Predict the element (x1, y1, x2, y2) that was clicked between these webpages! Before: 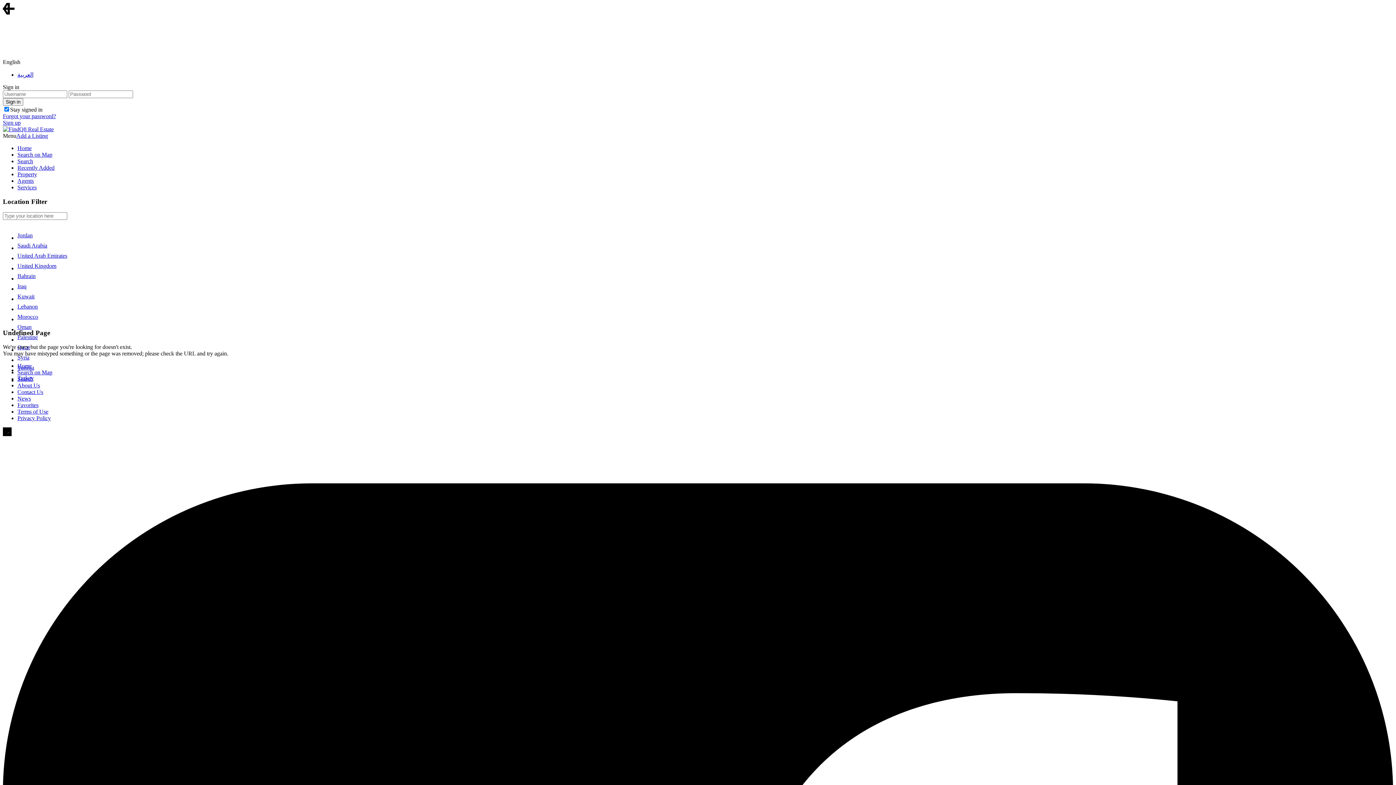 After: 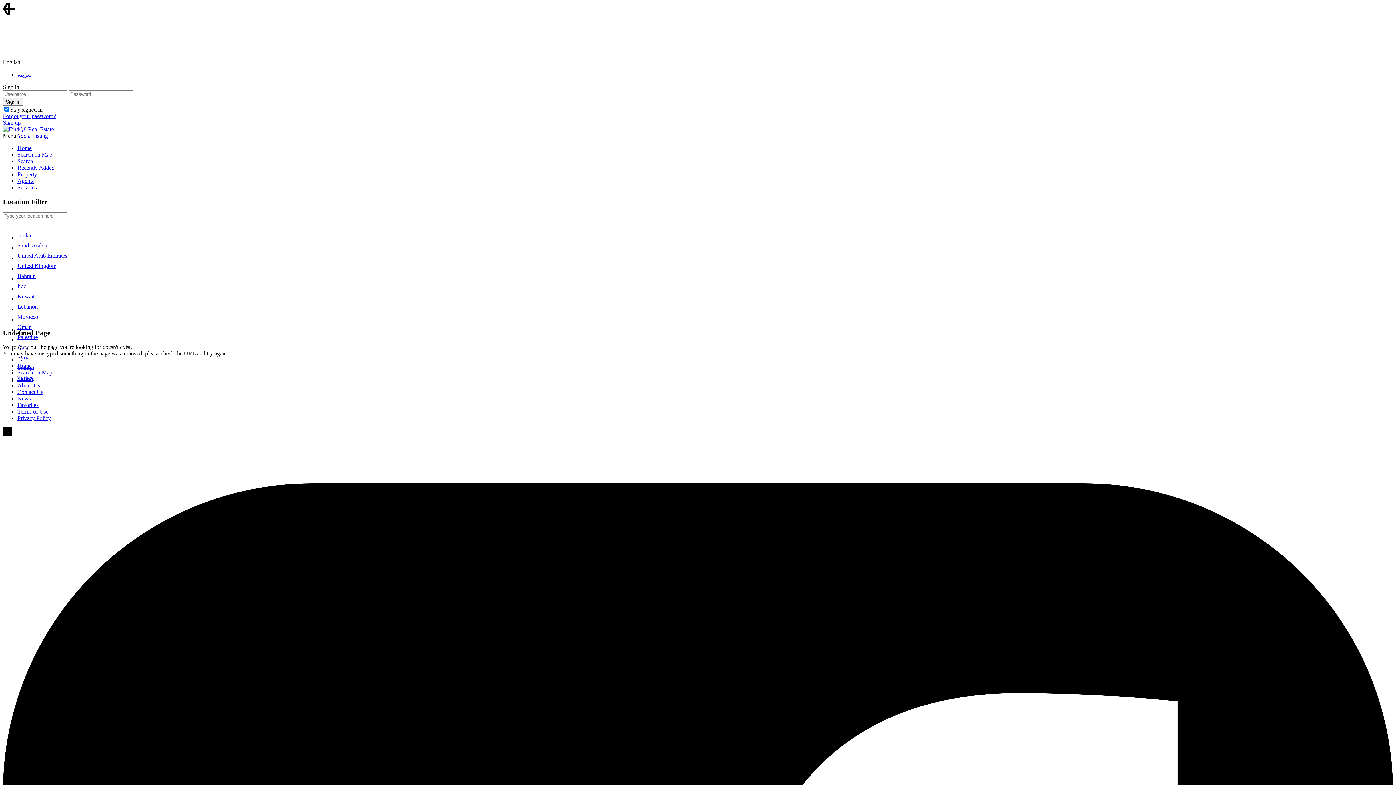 Action: label: Saudi Arabia bbox: (17, 241, 1393, 250)